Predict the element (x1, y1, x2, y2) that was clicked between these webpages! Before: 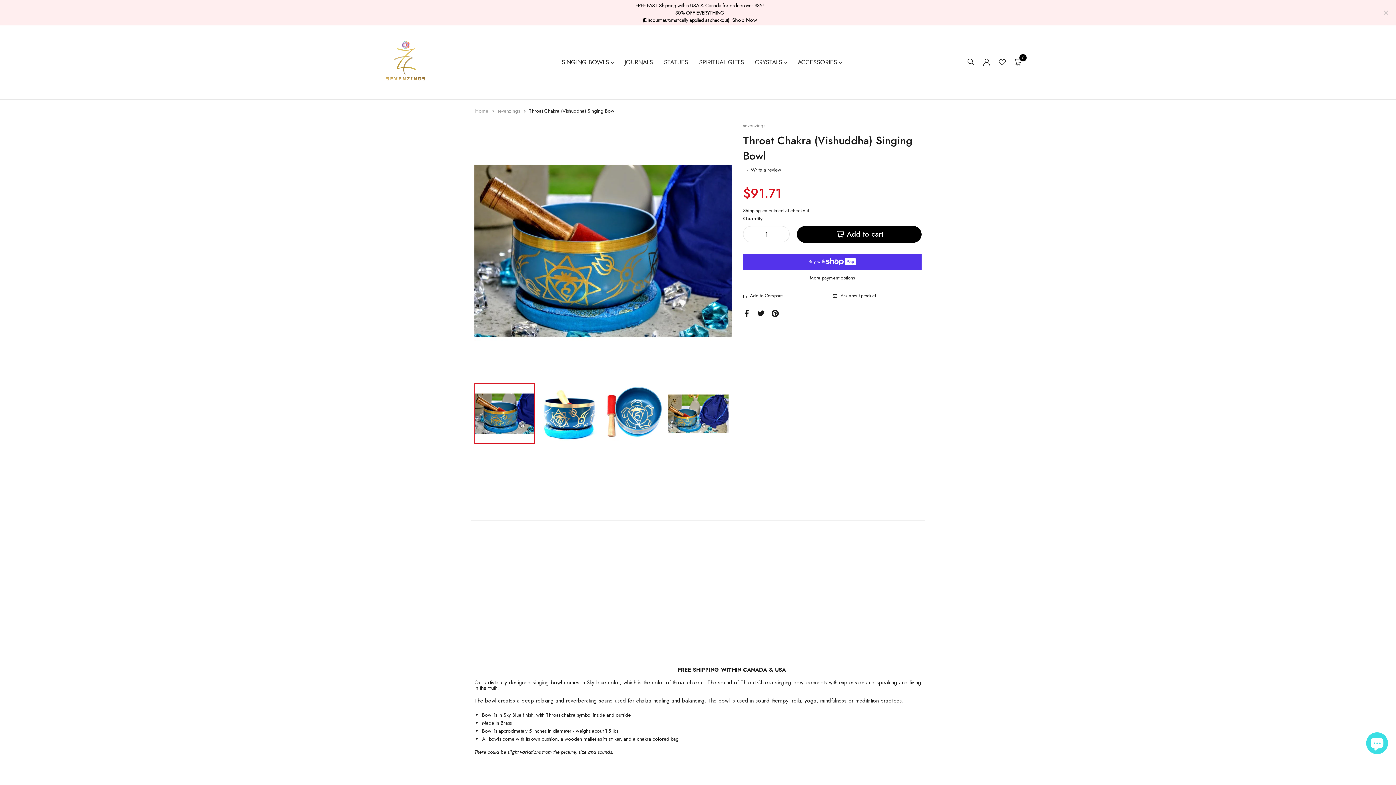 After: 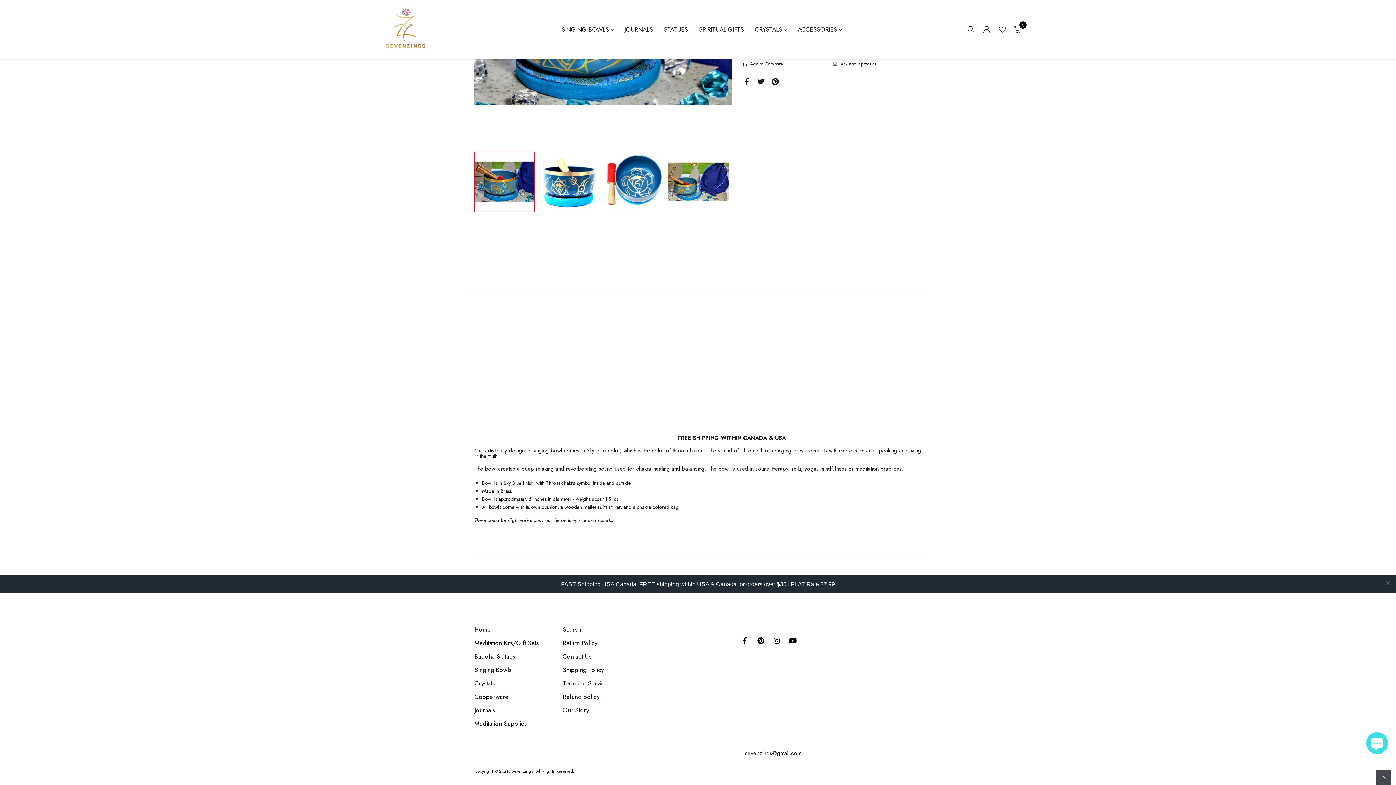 Action: label: Write a review bbox: (750, 167, 781, 172)